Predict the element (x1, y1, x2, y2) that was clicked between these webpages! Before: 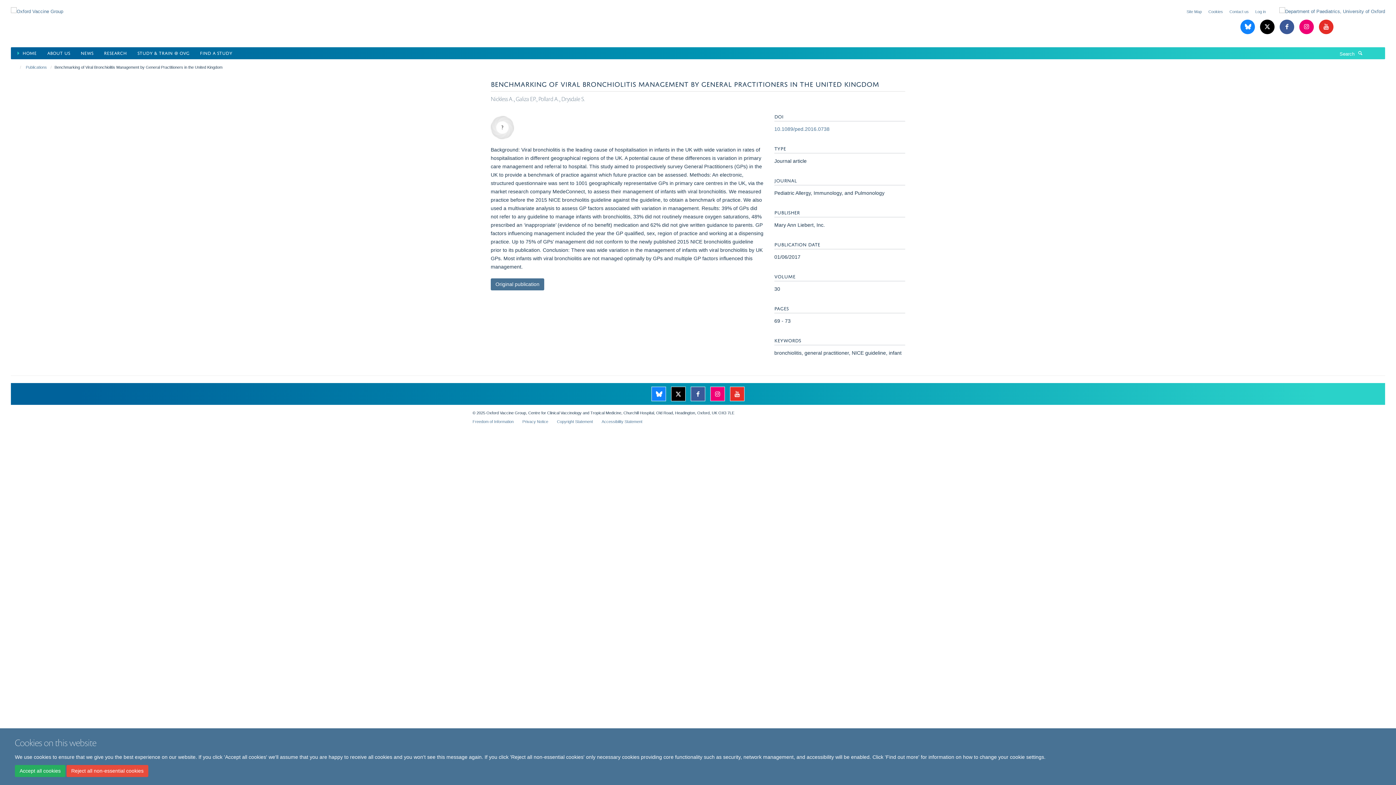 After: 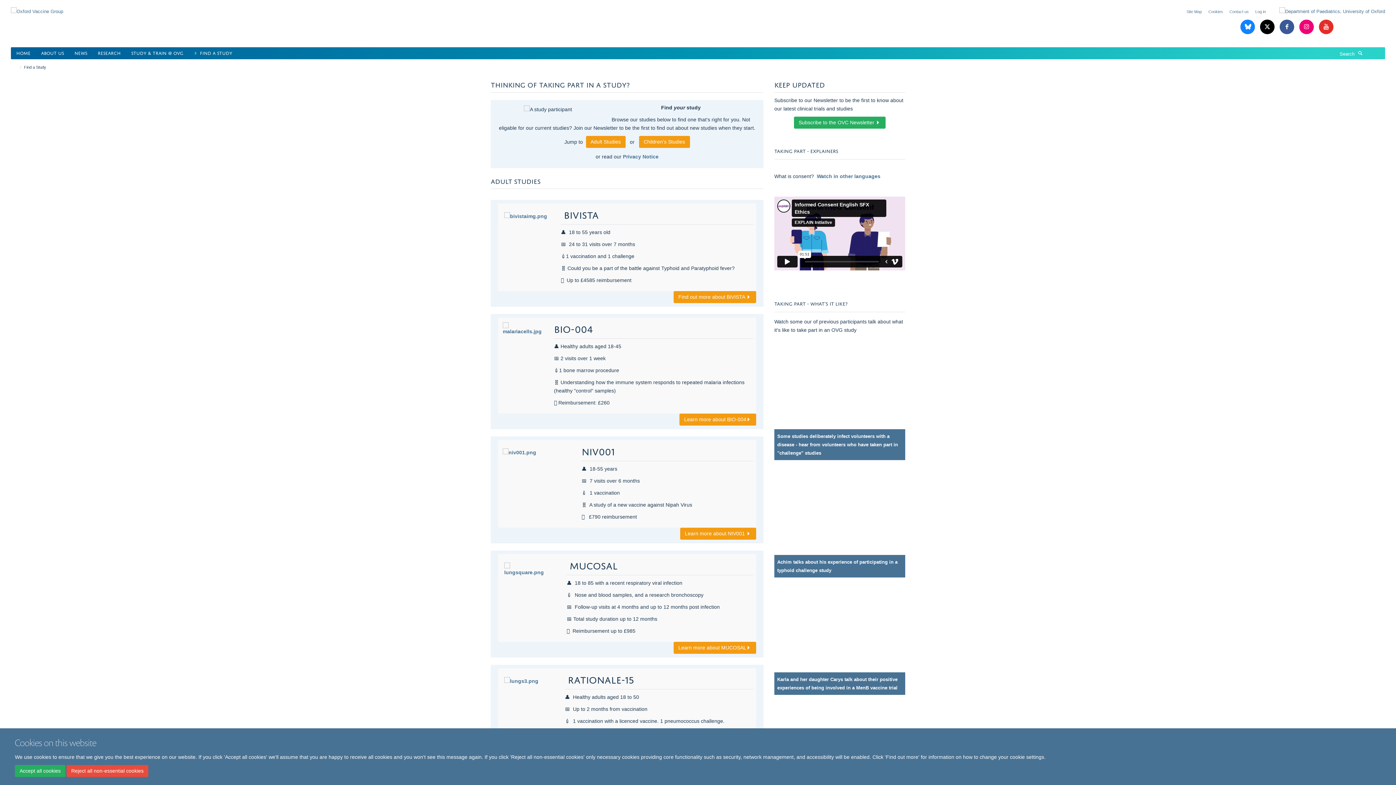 Action: label: FIND A STUDY bbox: (200, 47, 241, 58)